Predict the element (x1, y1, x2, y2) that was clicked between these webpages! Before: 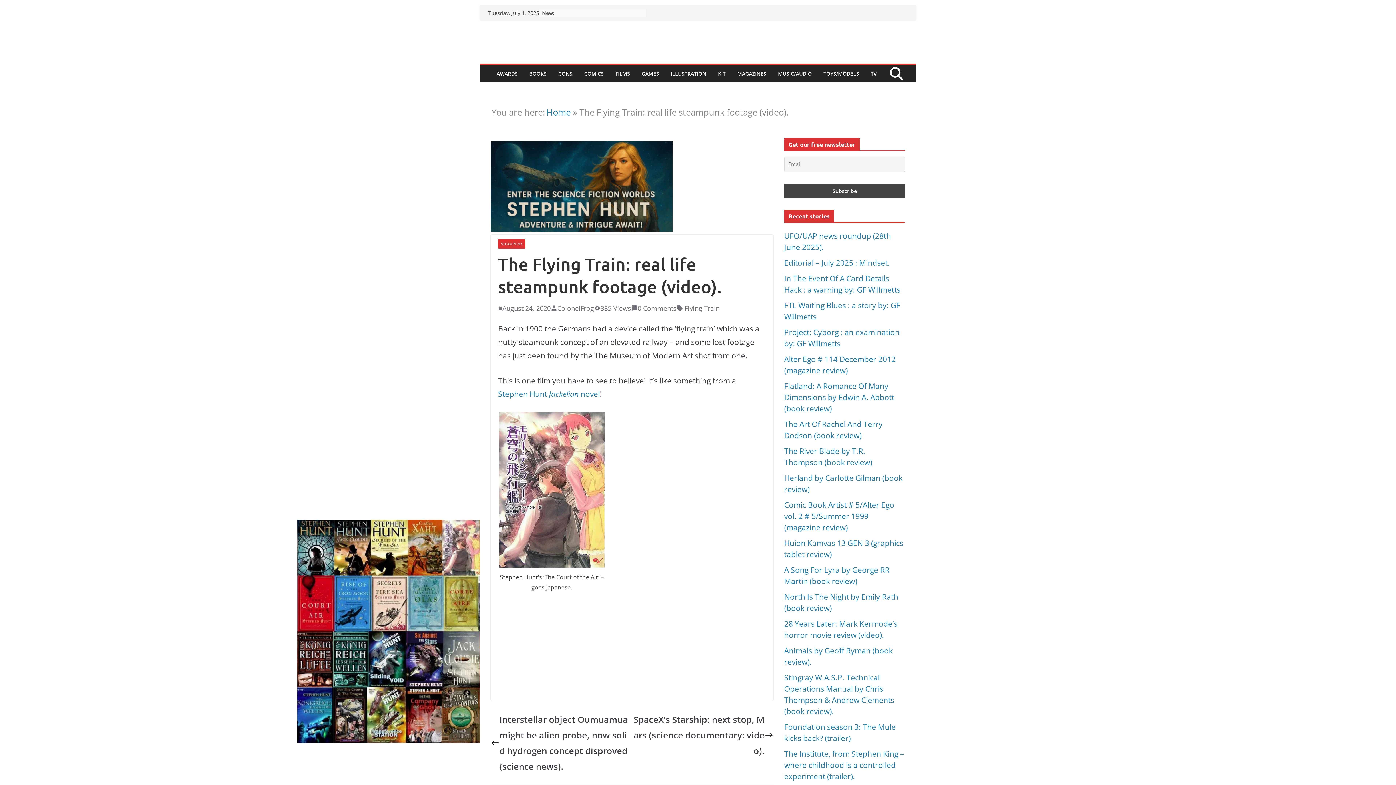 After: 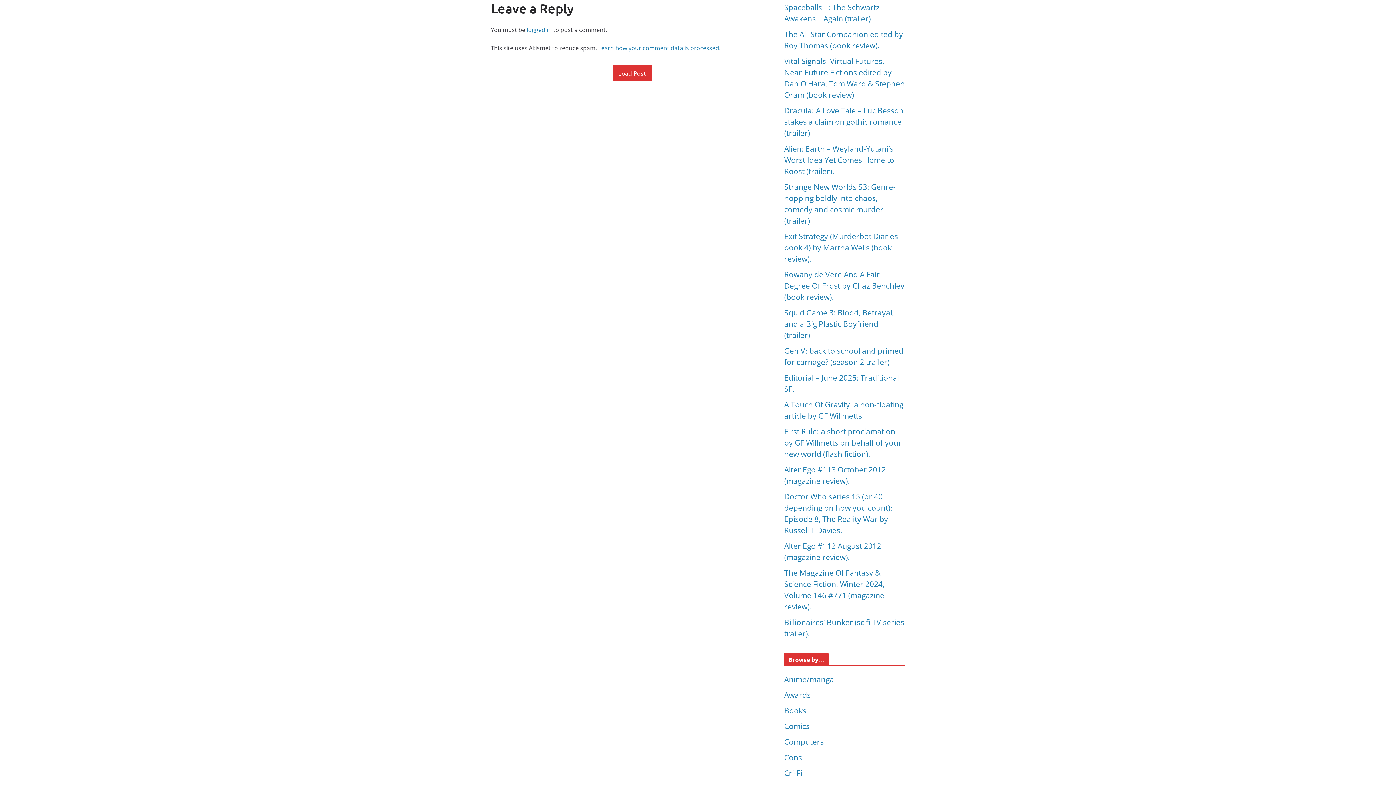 Action: bbox: (631, 302, 676, 314) label: 0 Comments